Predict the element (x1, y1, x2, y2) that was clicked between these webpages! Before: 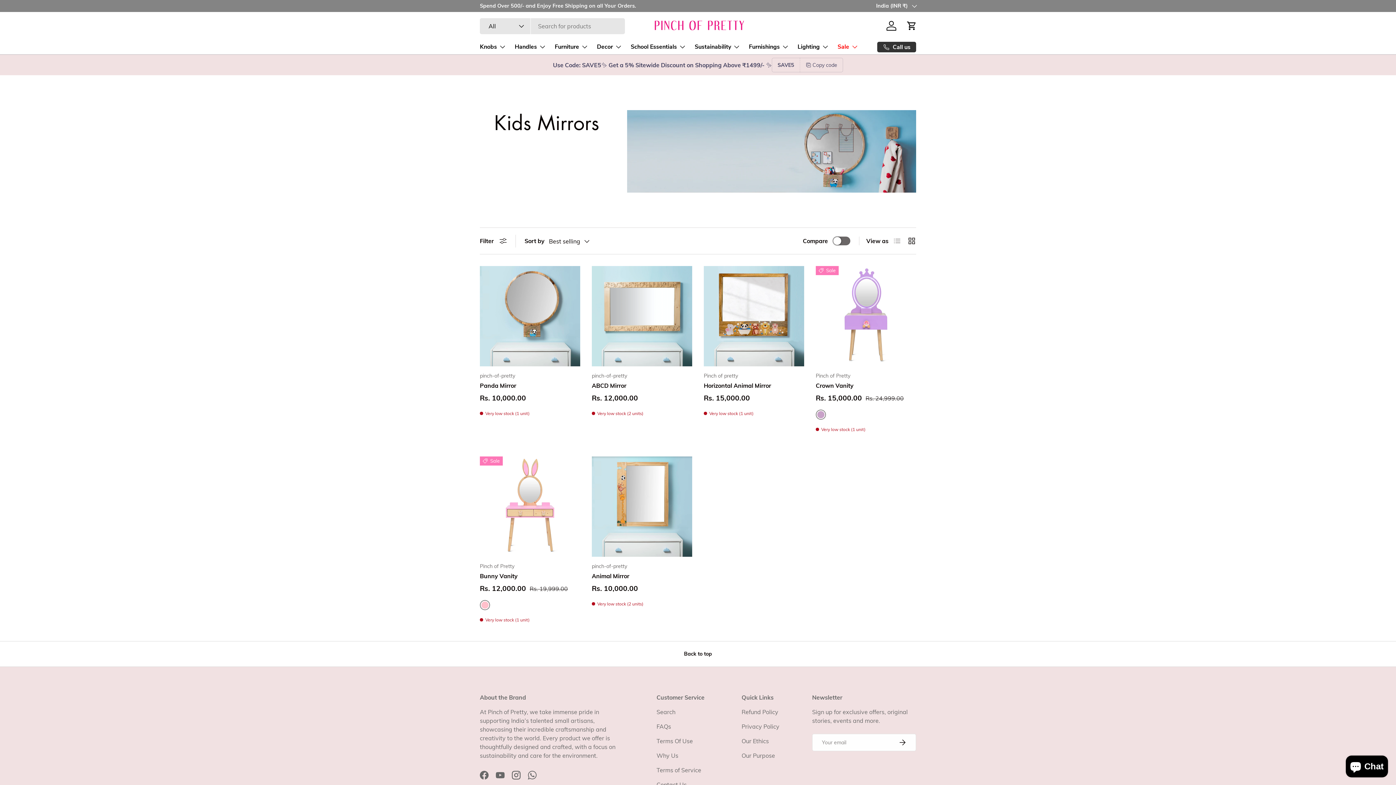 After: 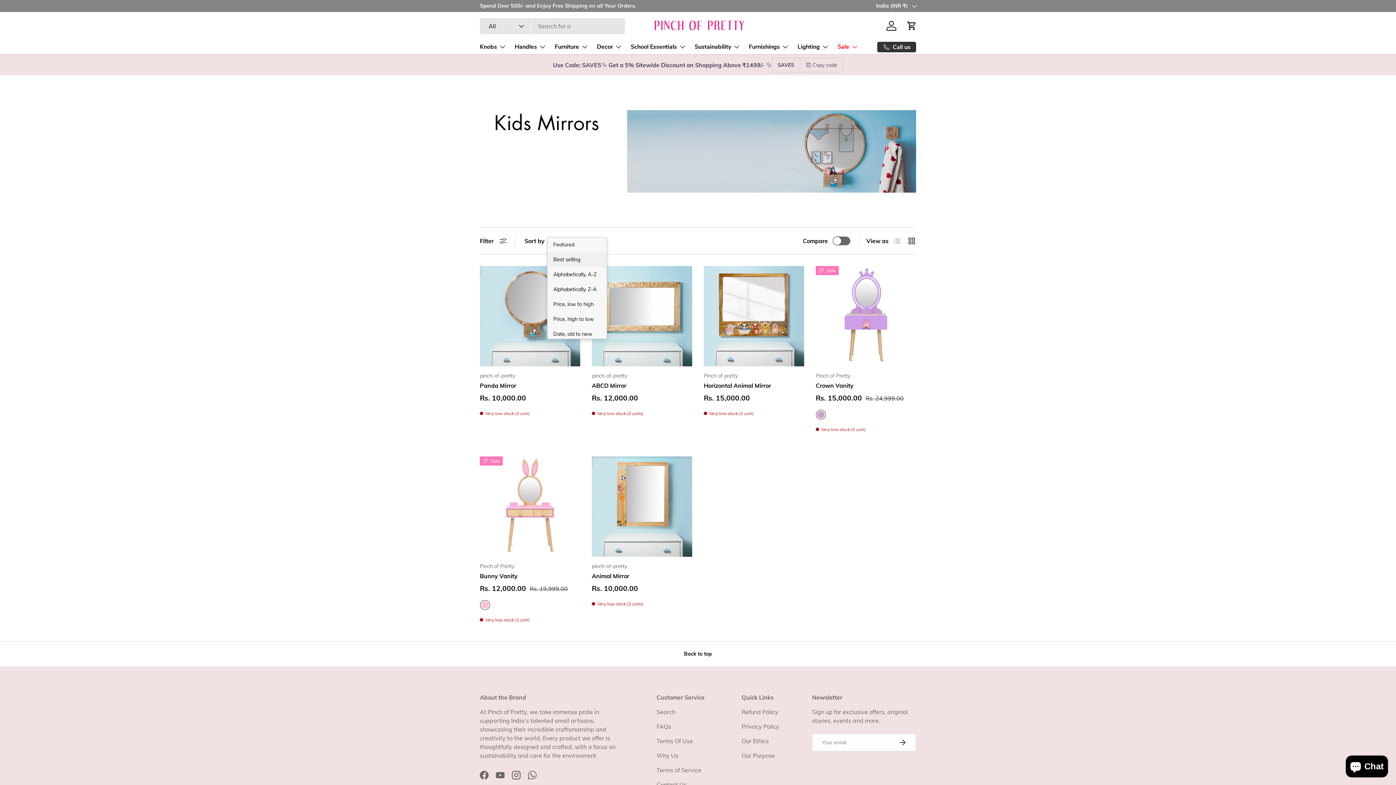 Action: label: Best selling bbox: (549, 235, 604, 247)